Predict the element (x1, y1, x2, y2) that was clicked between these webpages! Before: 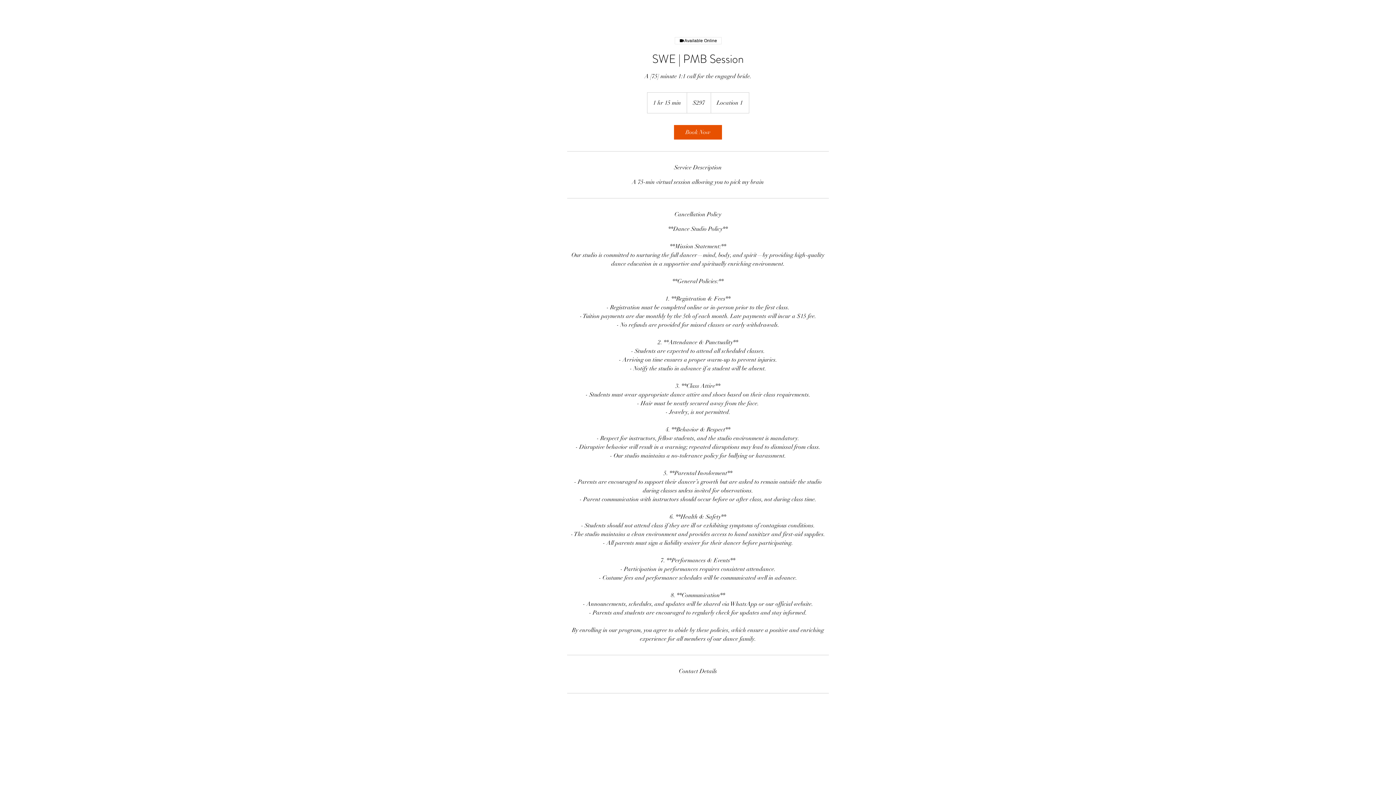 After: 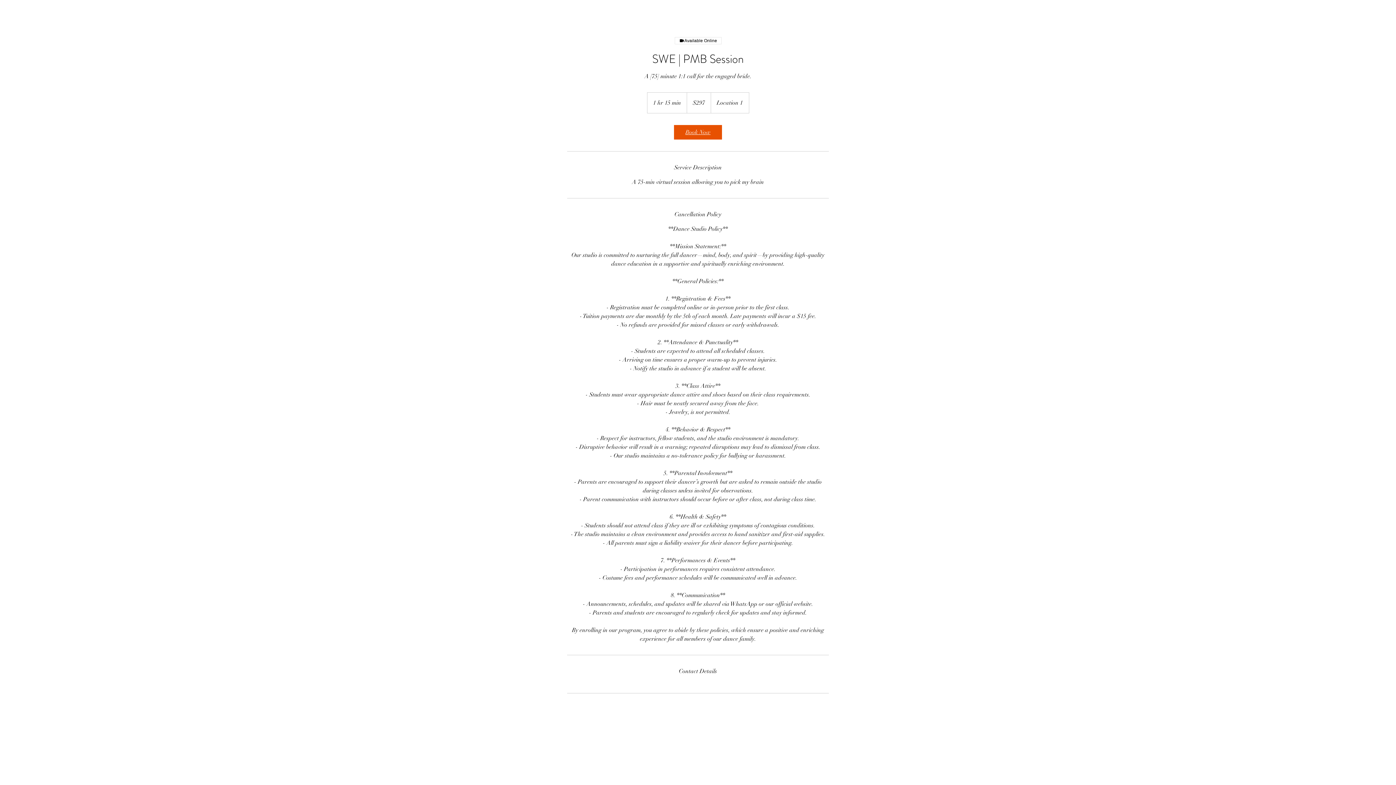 Action: bbox: (674, 125, 722, 139) label: Book Now